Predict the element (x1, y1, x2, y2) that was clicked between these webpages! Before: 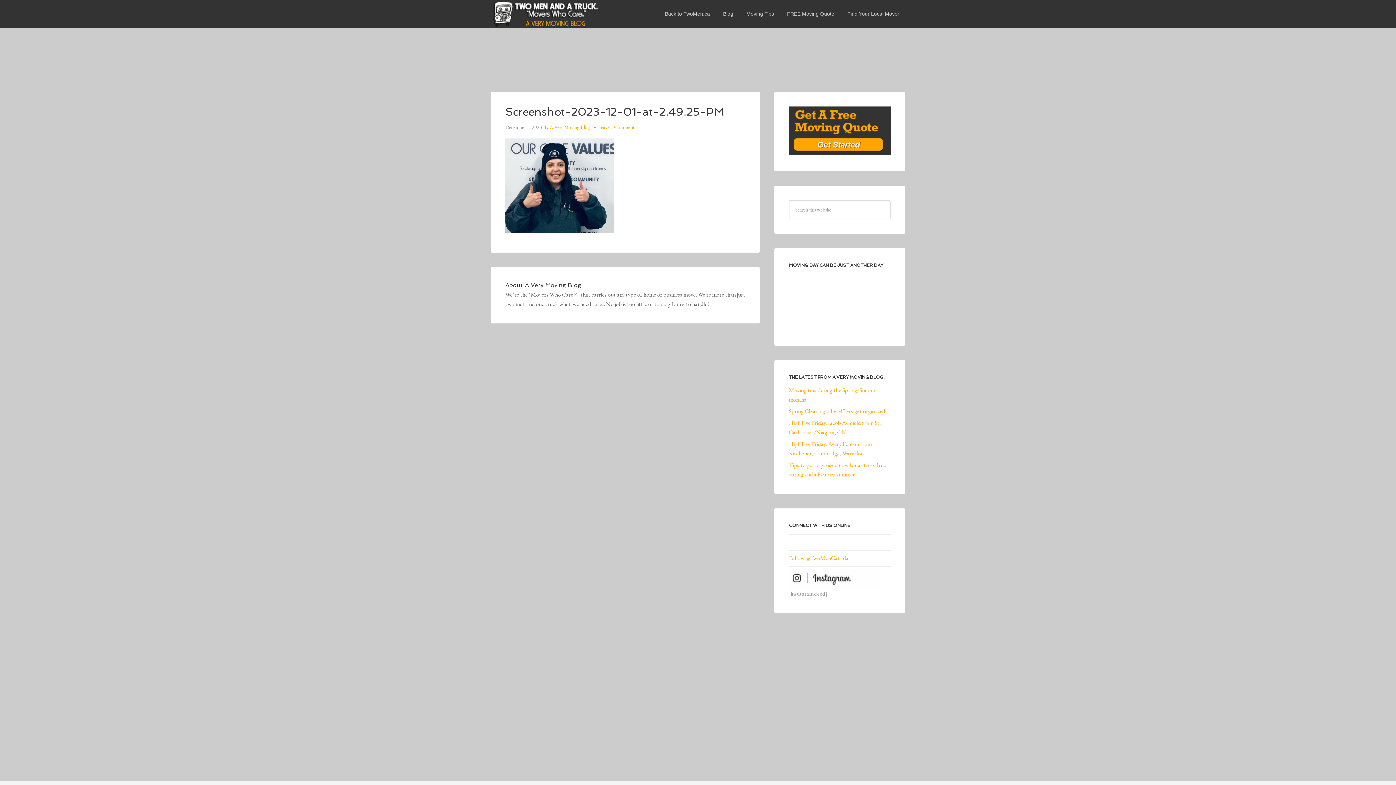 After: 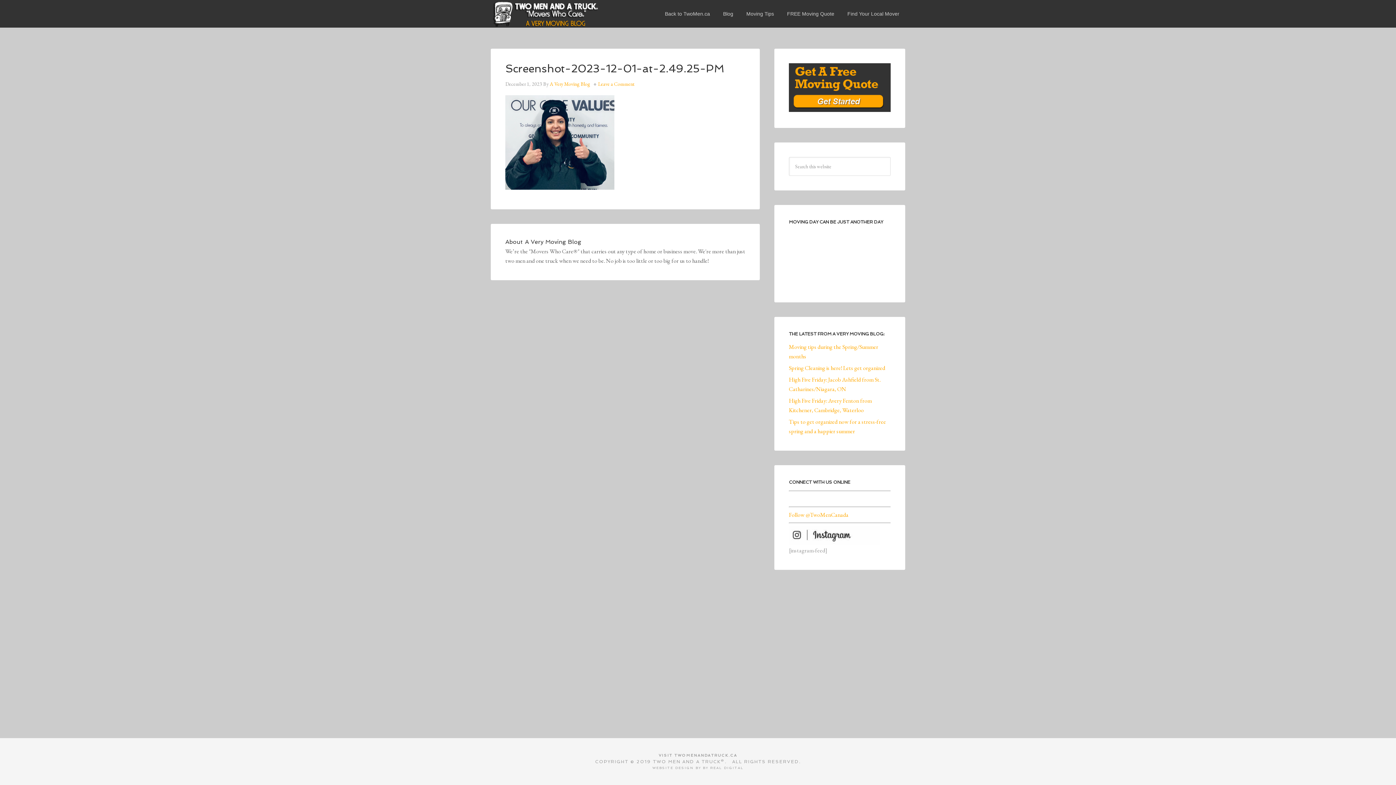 Action: bbox: (598, 124, 634, 130) label: Leave a Comment